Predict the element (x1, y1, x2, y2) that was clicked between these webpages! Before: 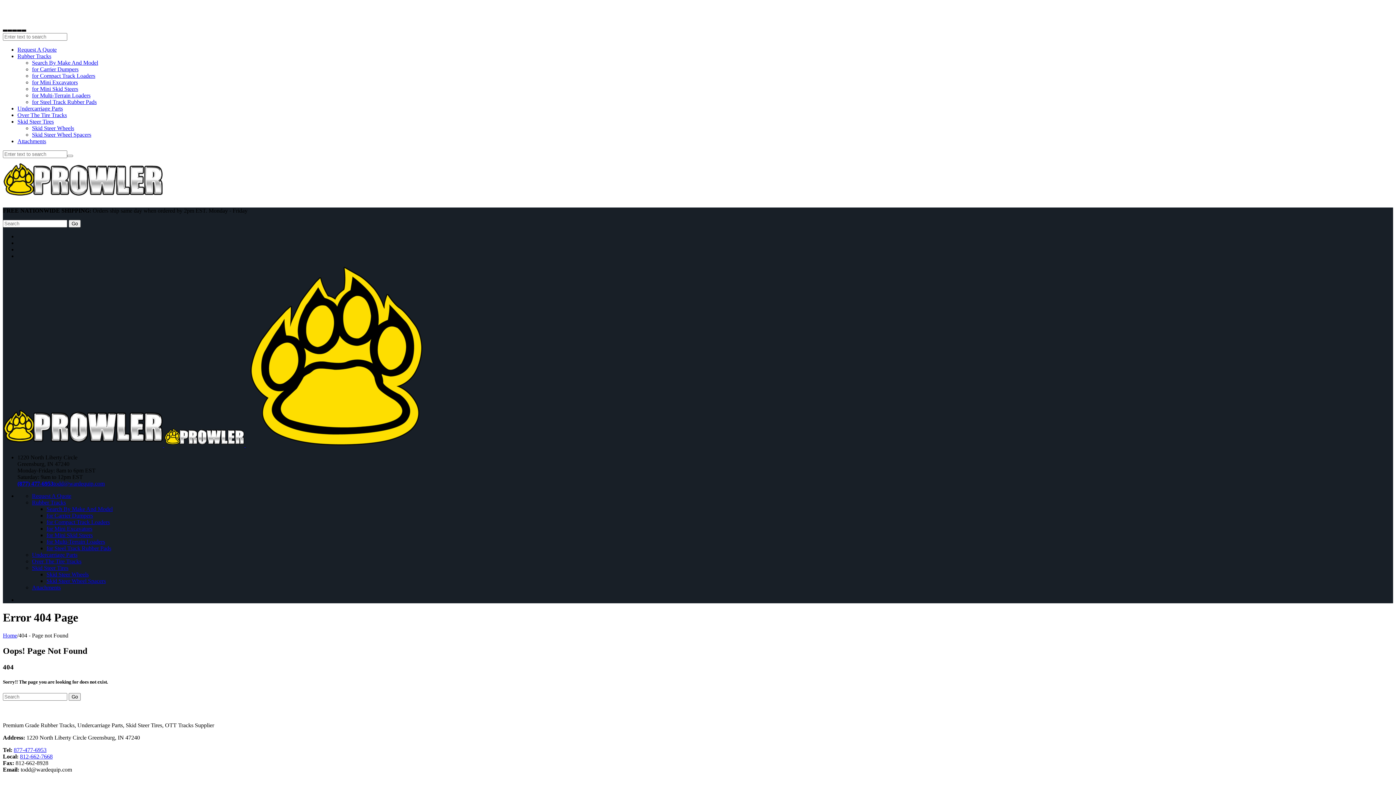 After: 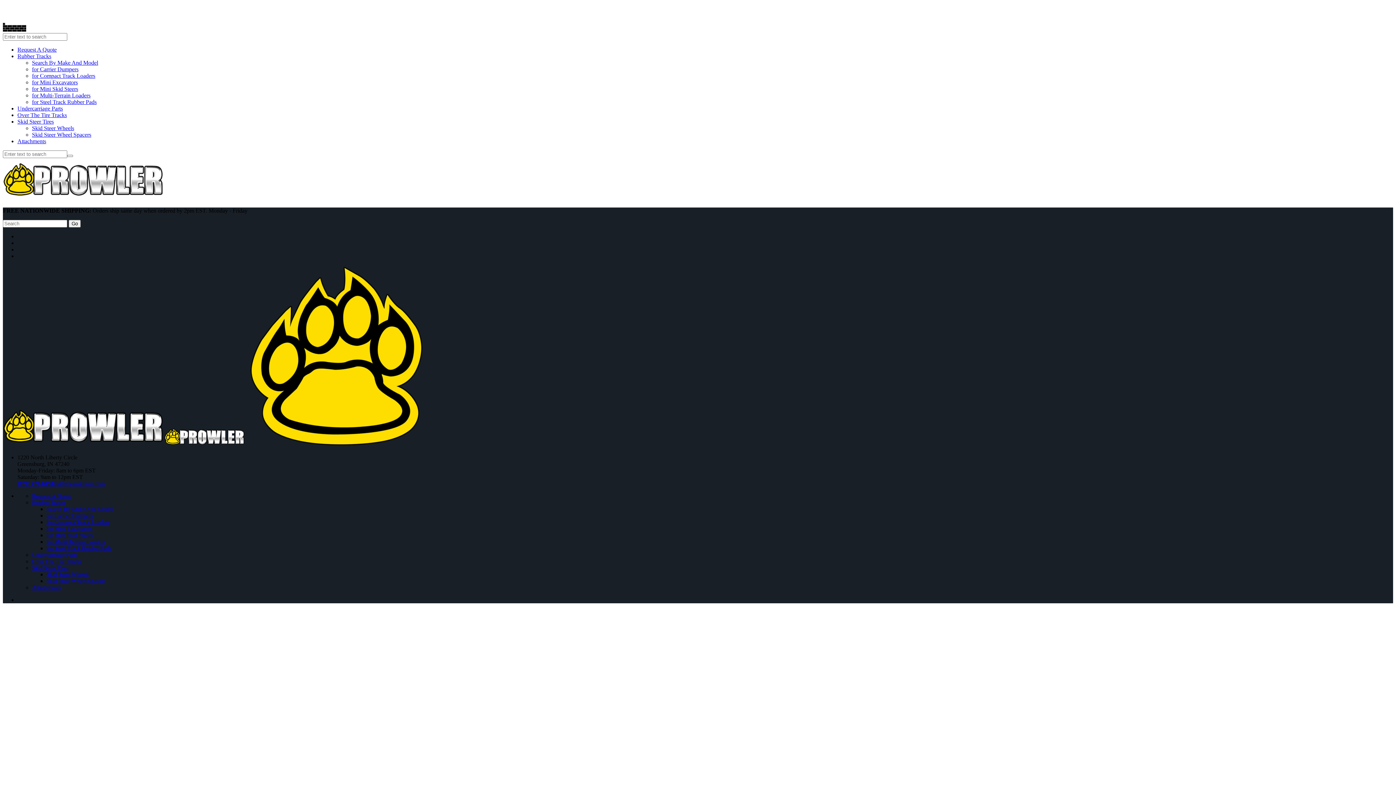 Action: bbox: (68, 693, 80, 701) label: Go